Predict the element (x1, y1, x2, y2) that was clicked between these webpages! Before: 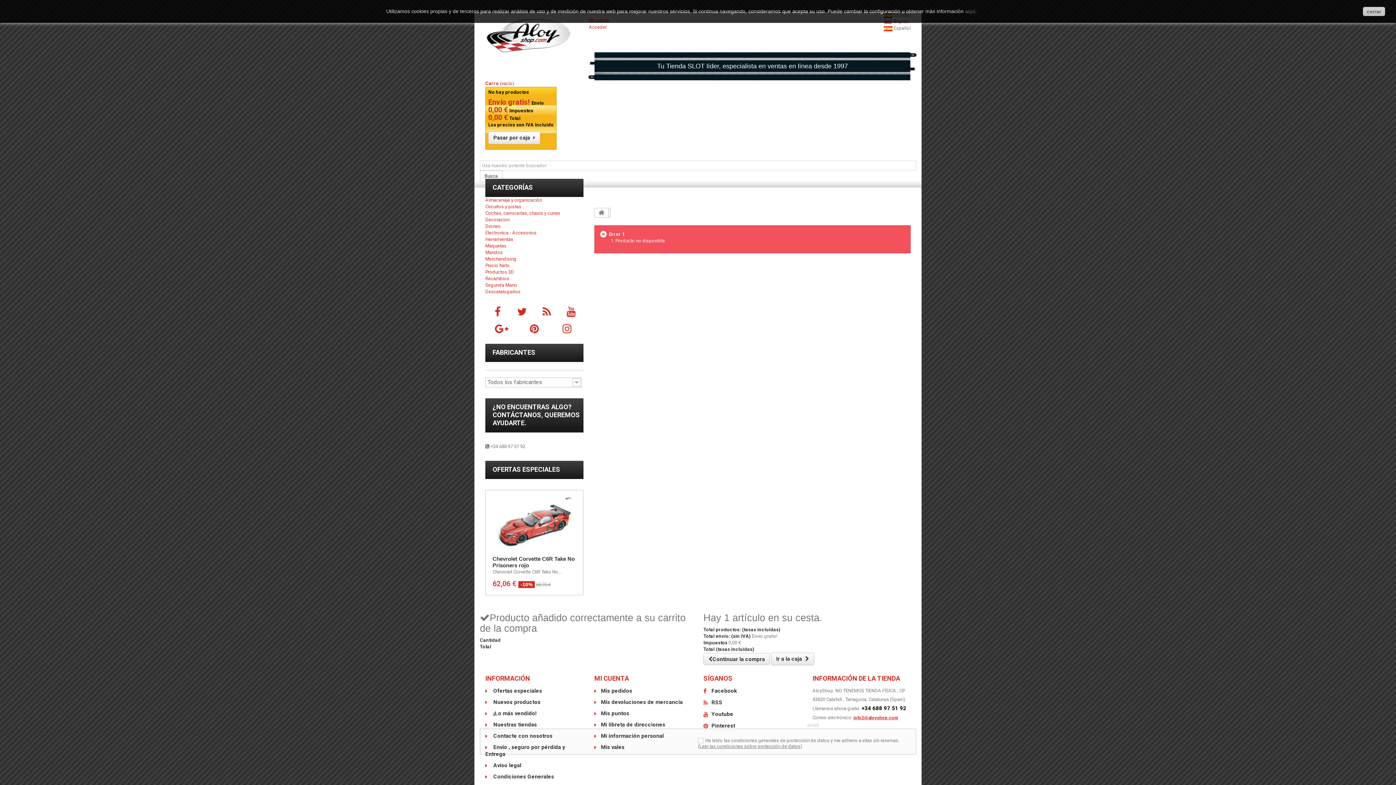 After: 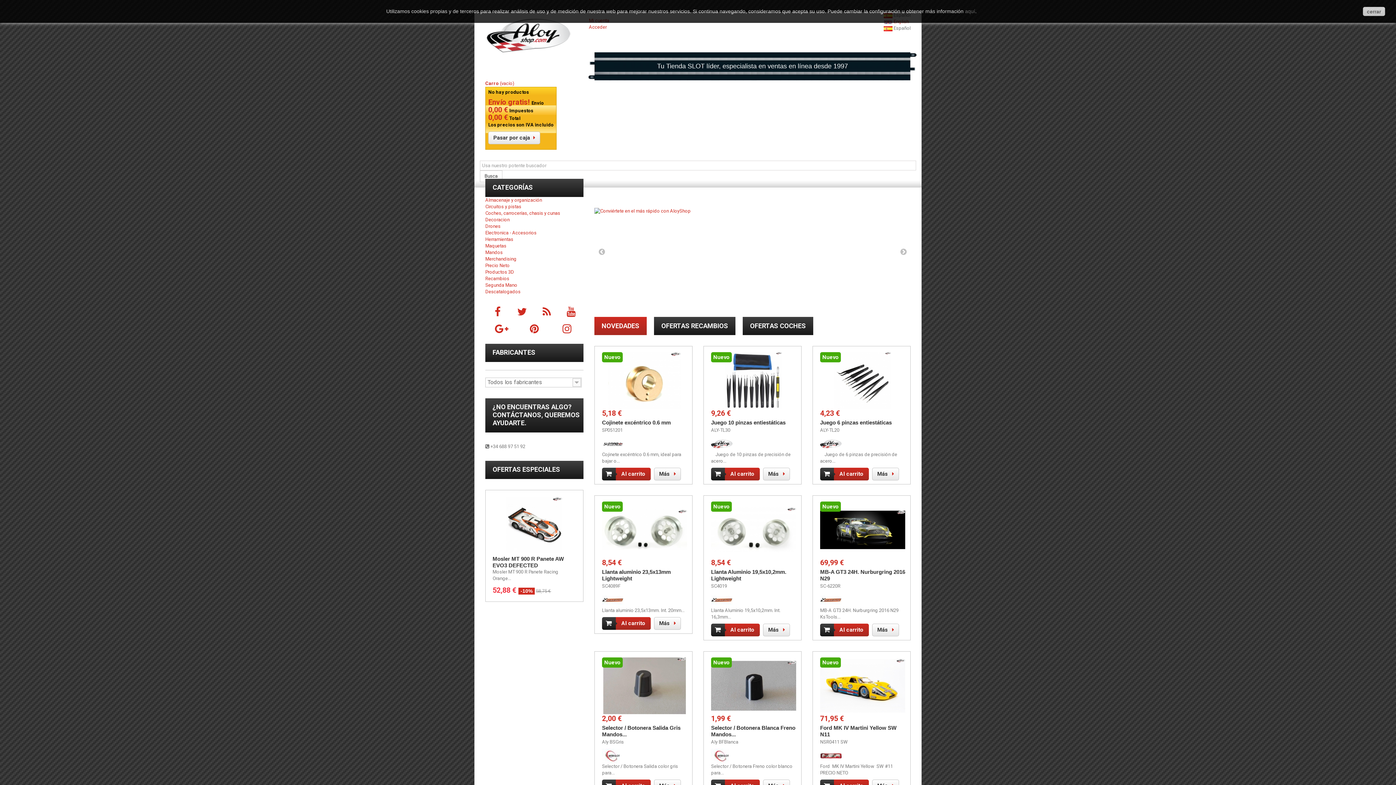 Action: bbox: (594, 208, 608, 217)